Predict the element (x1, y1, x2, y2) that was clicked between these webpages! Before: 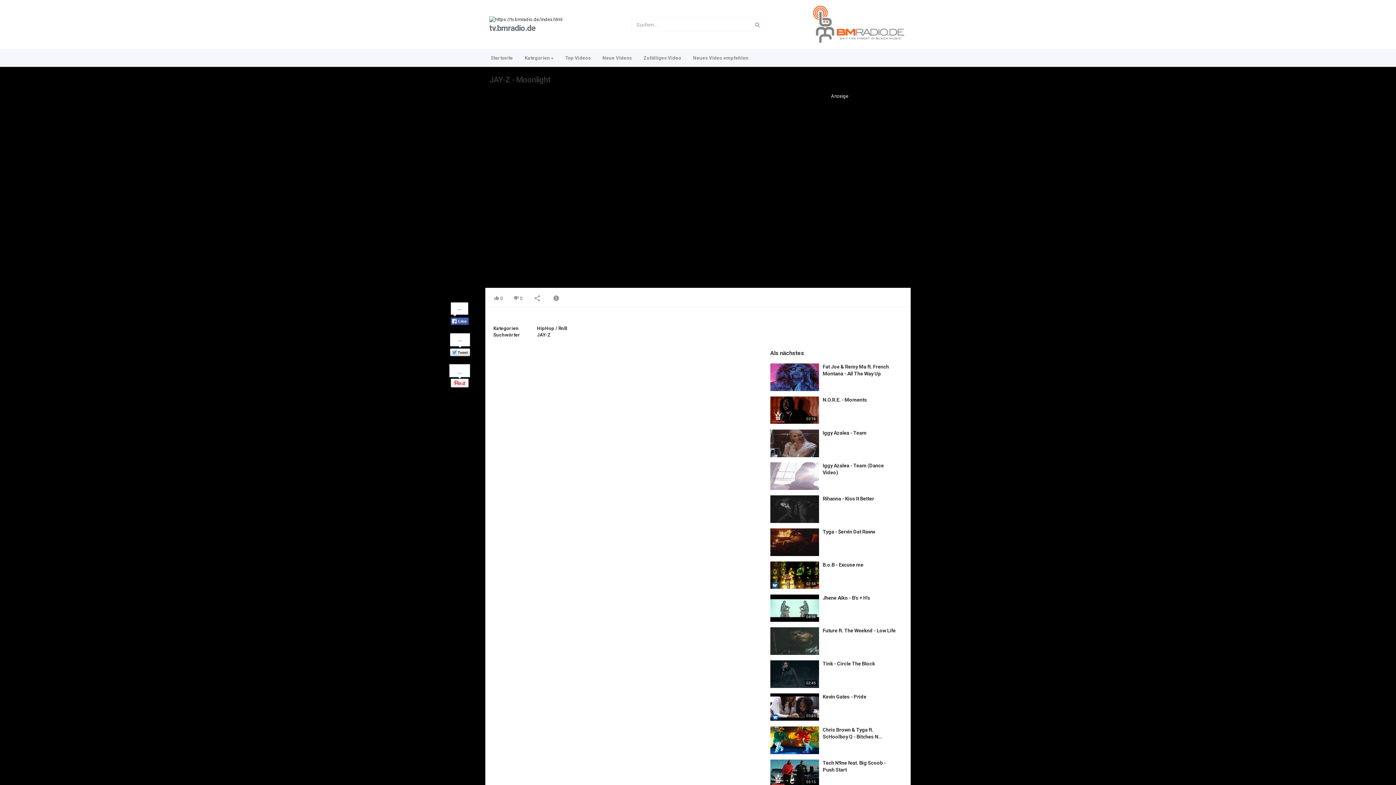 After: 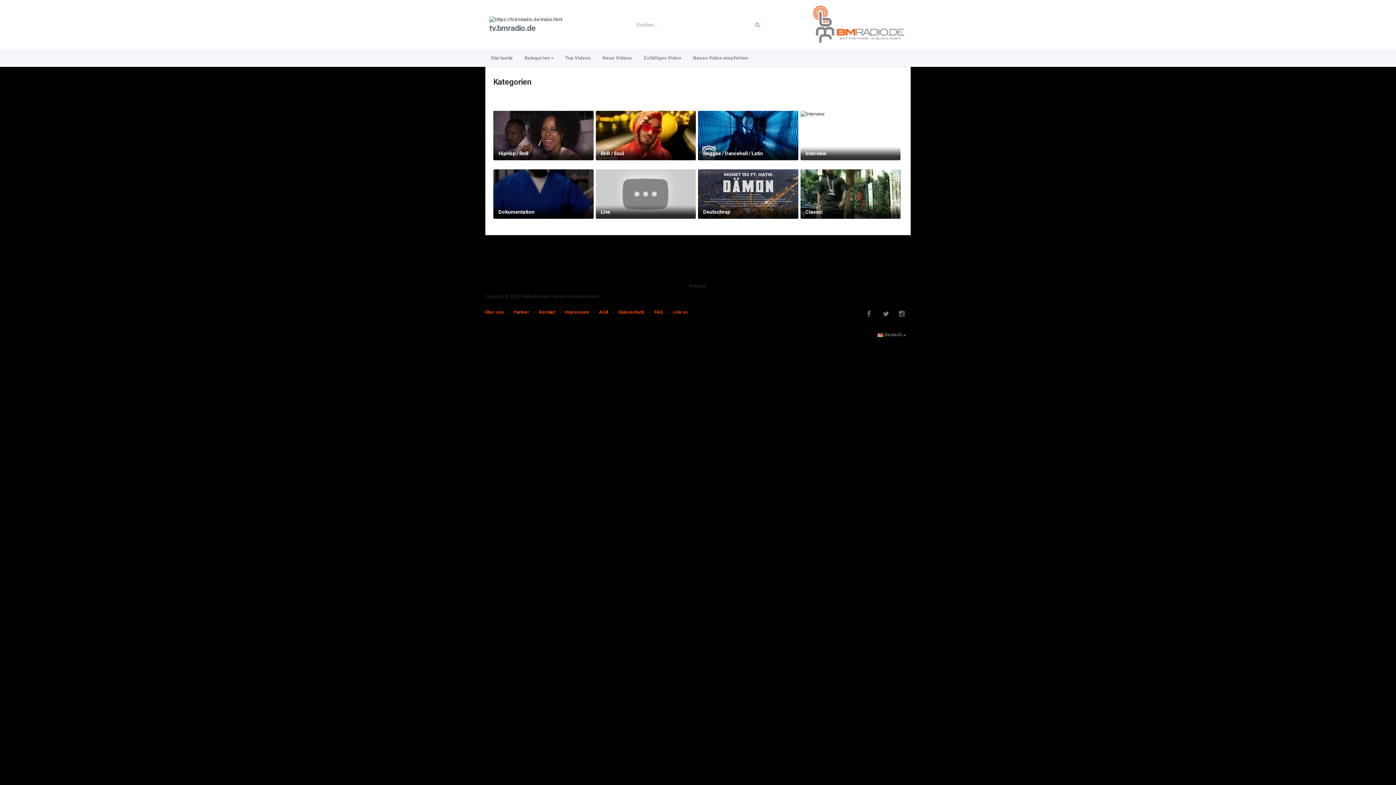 Action: label: Kategorien bbox: (519, 51, 559, 65)